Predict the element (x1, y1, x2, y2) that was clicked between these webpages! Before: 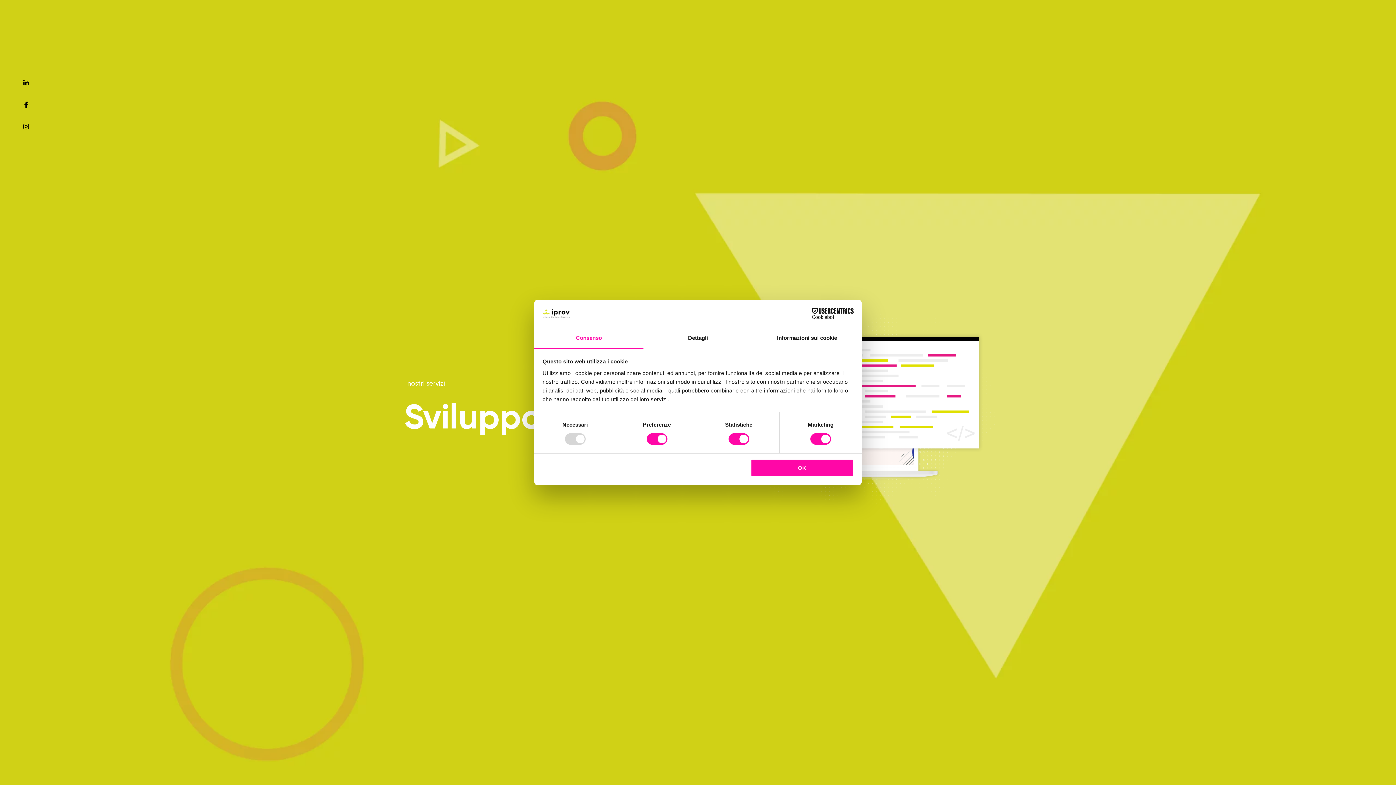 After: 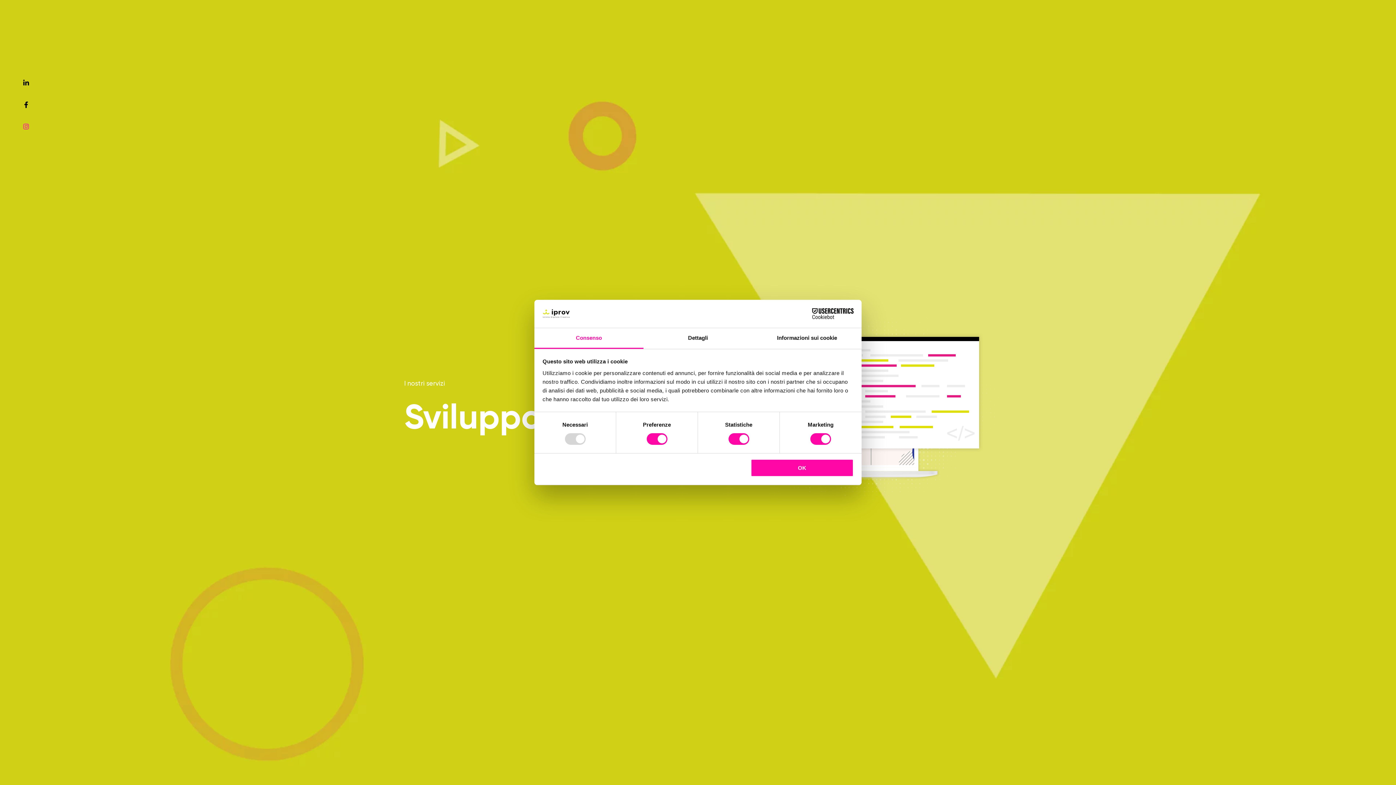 Action: bbox: (23, 122, 29, 132)